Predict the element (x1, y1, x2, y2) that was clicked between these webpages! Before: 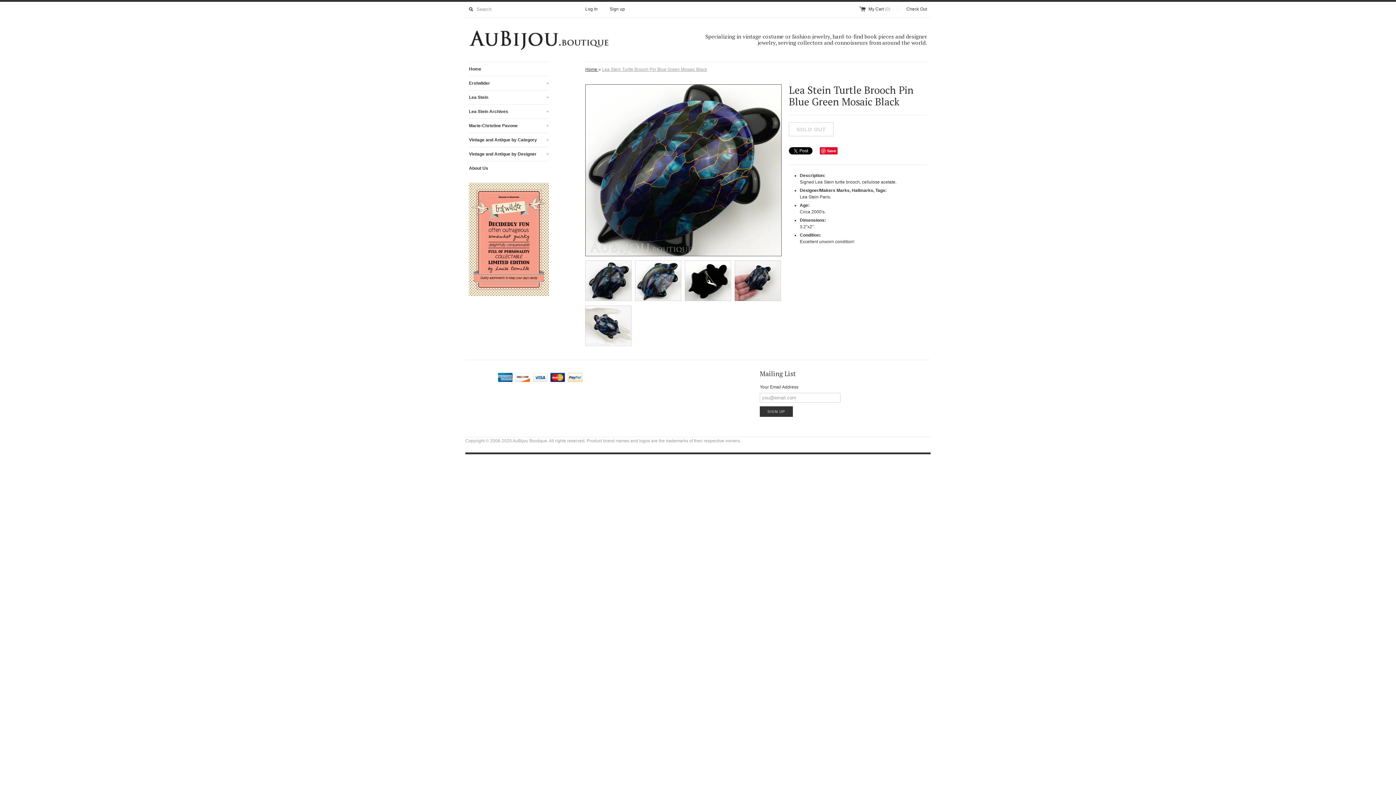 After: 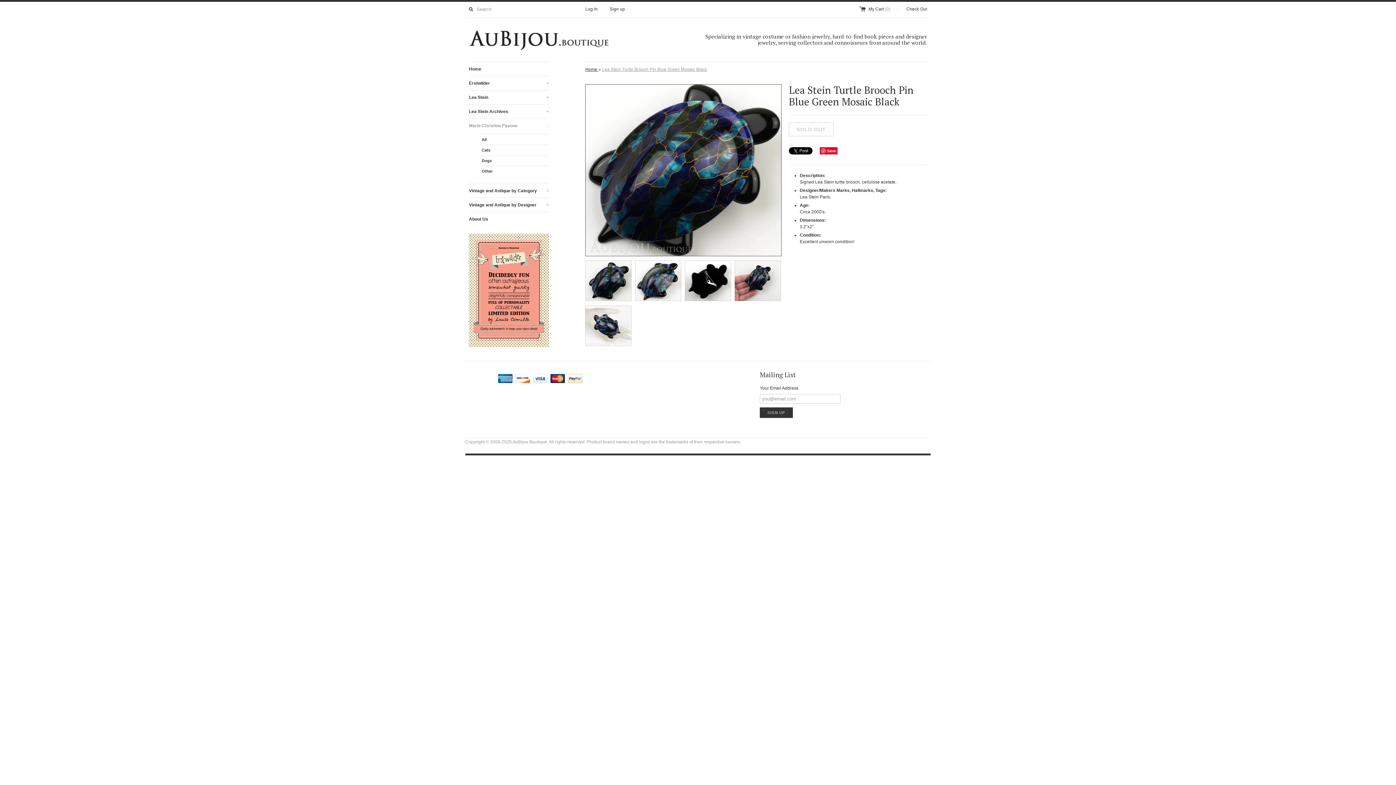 Action: label: Marie-Christine Pavone
+ bbox: (469, 118, 549, 132)